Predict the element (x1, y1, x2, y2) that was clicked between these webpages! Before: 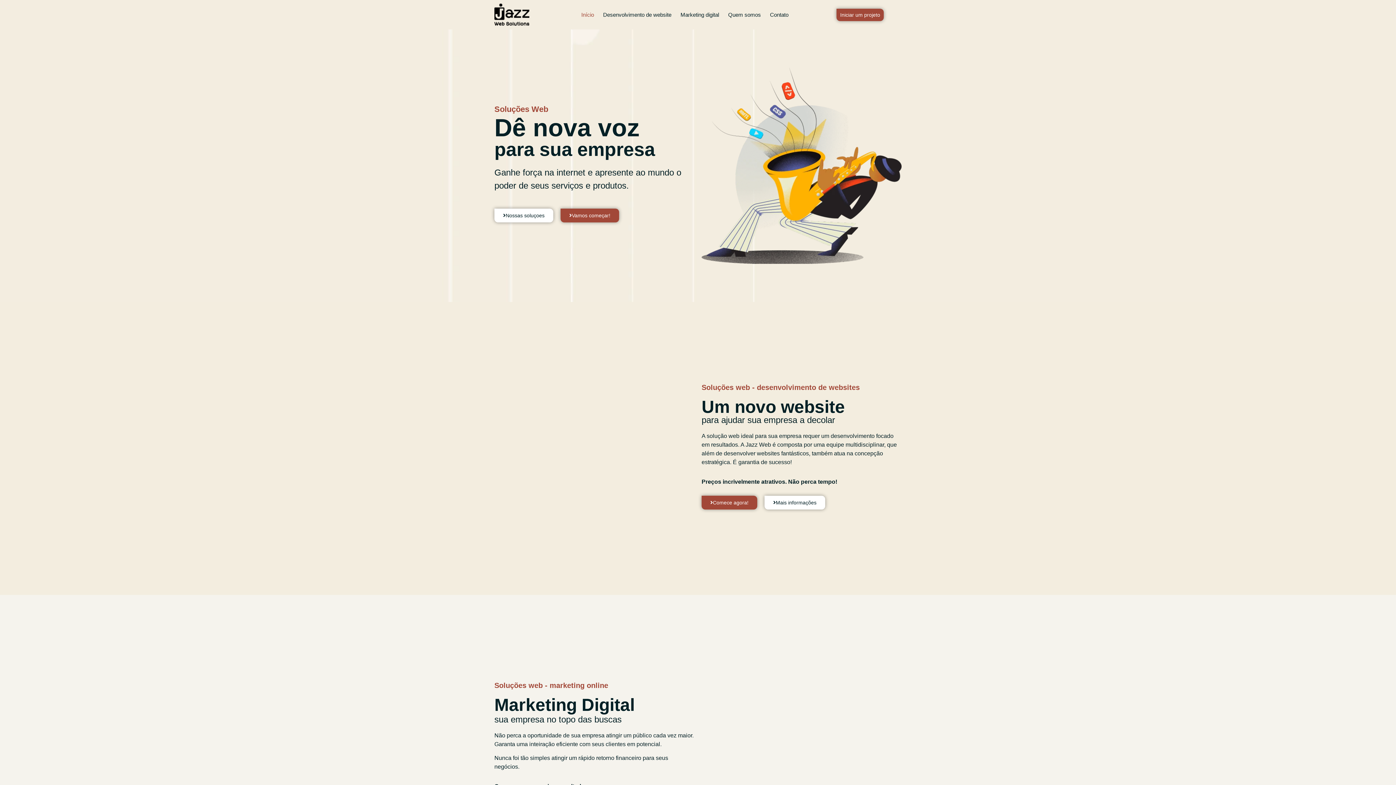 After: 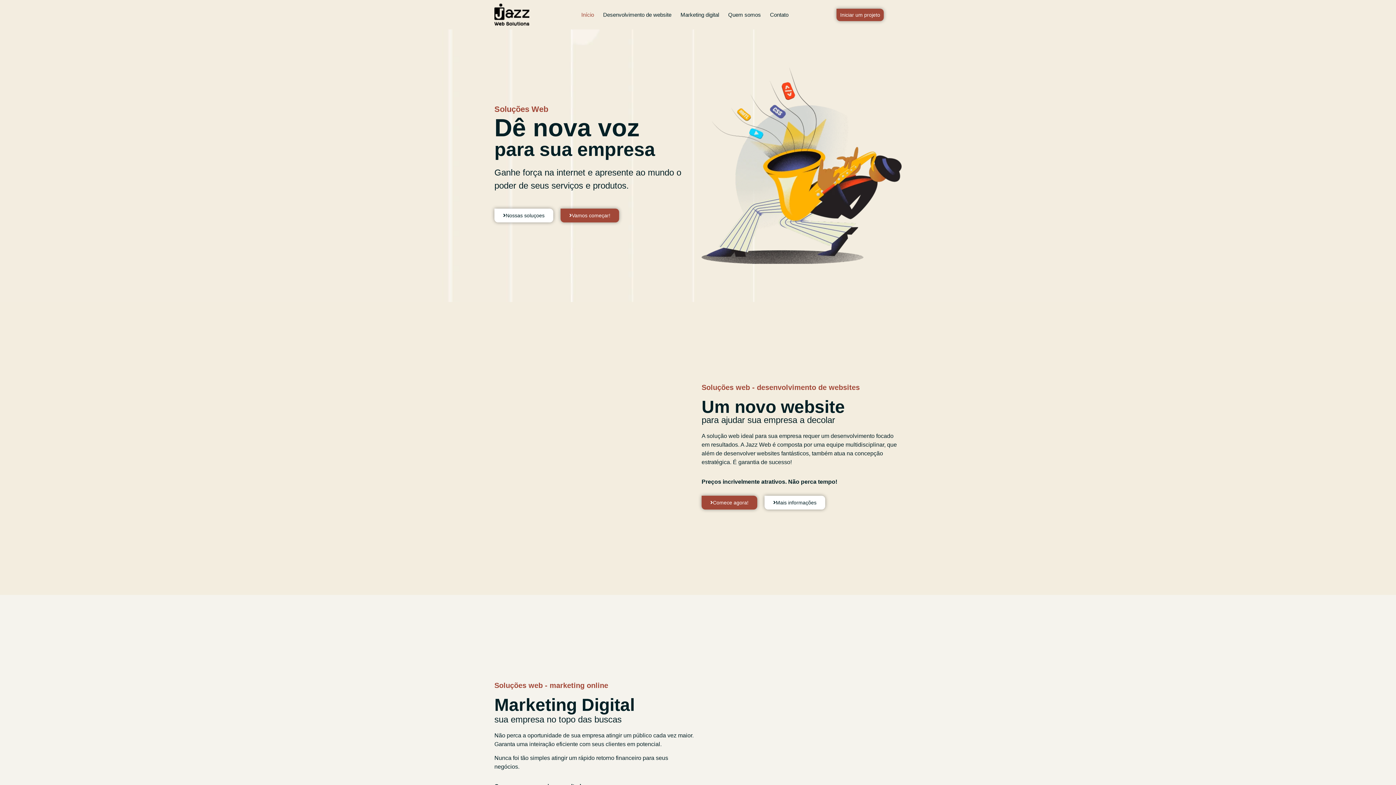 Action: bbox: (494, 3, 529, 25)